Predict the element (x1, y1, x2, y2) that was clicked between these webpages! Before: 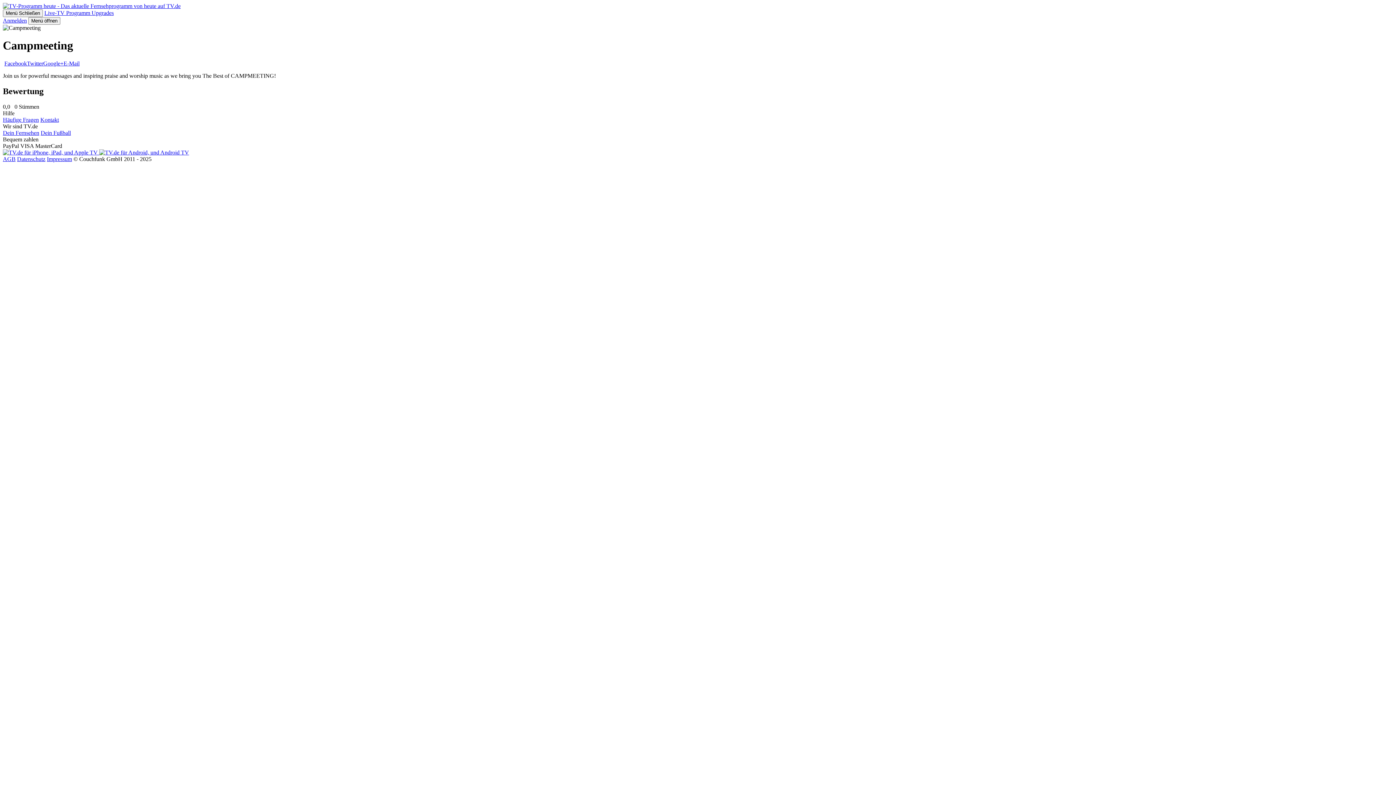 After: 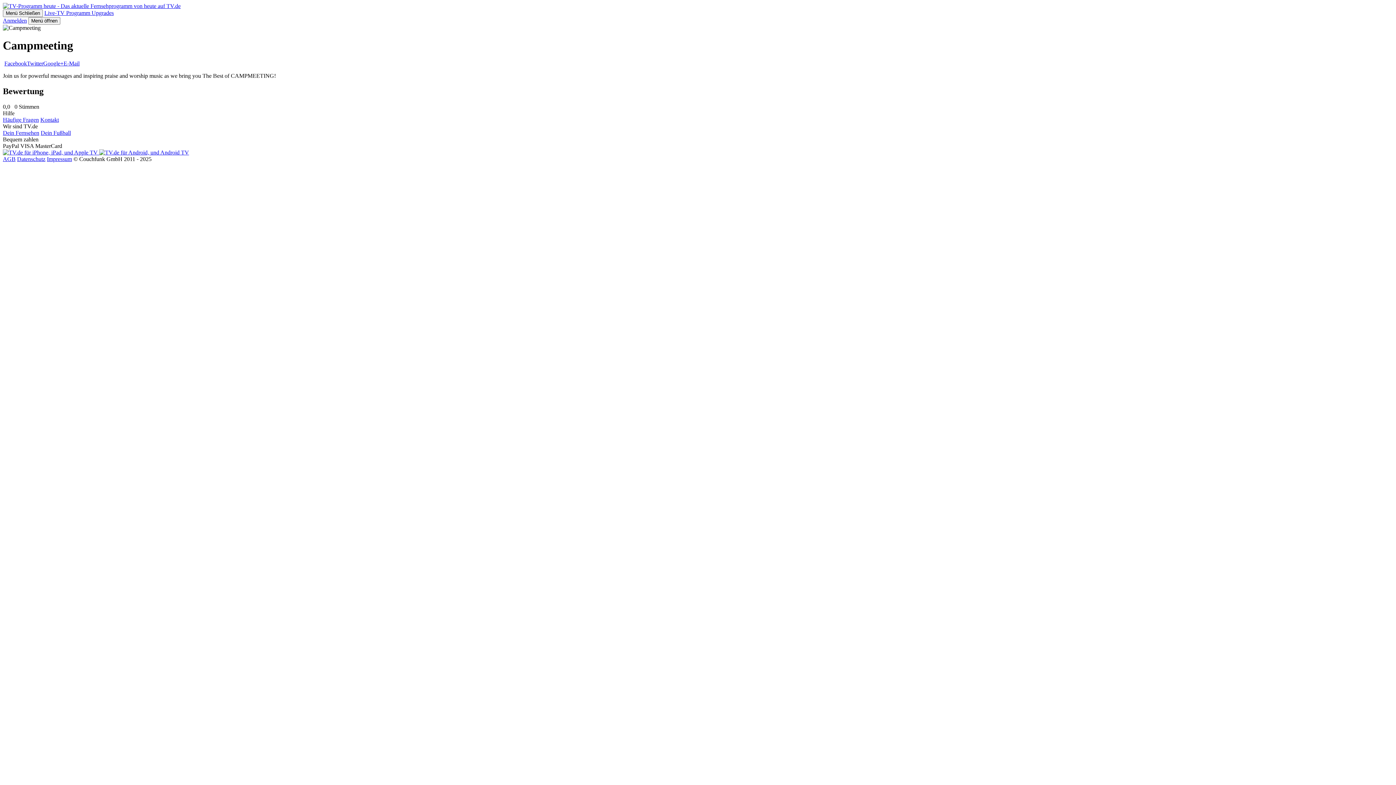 Action: label: Google+ bbox: (43, 60, 63, 66)